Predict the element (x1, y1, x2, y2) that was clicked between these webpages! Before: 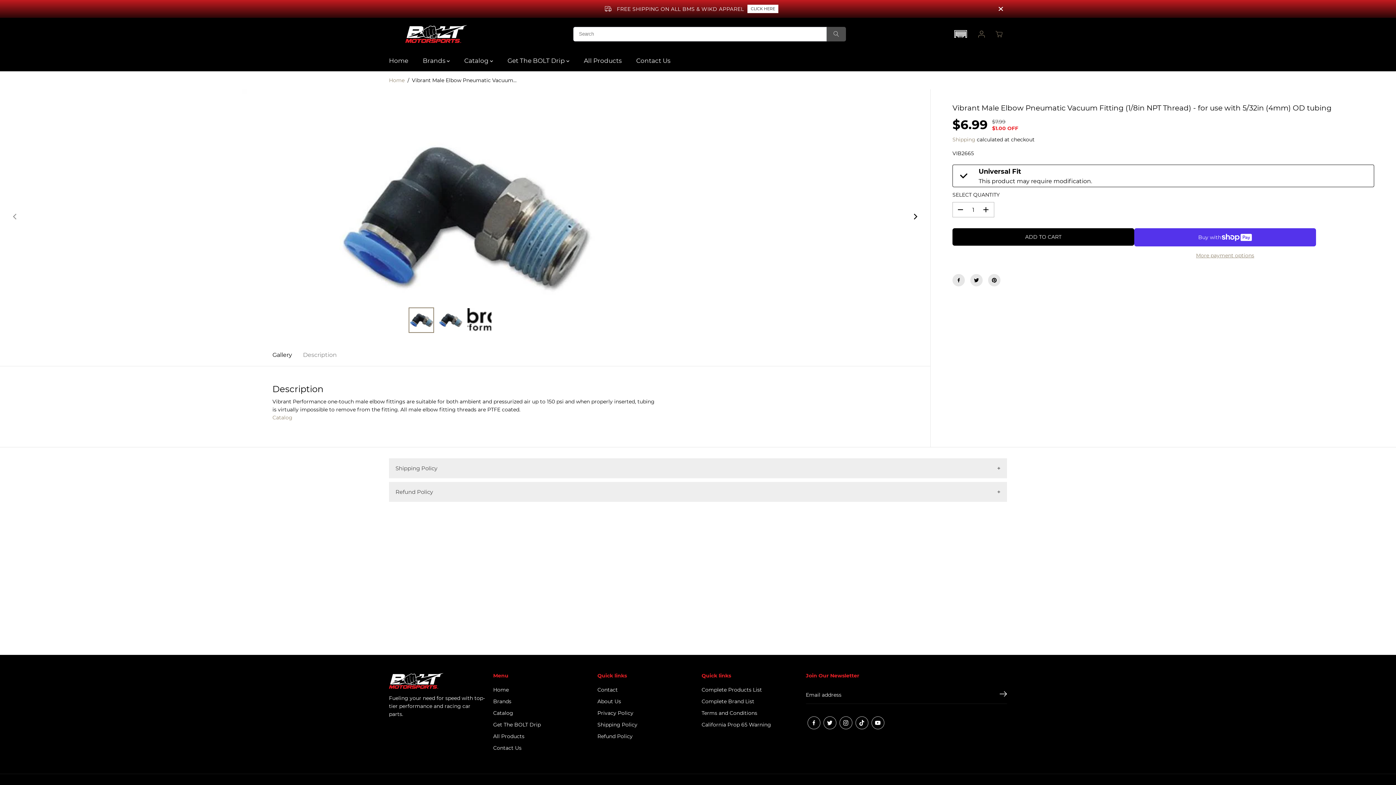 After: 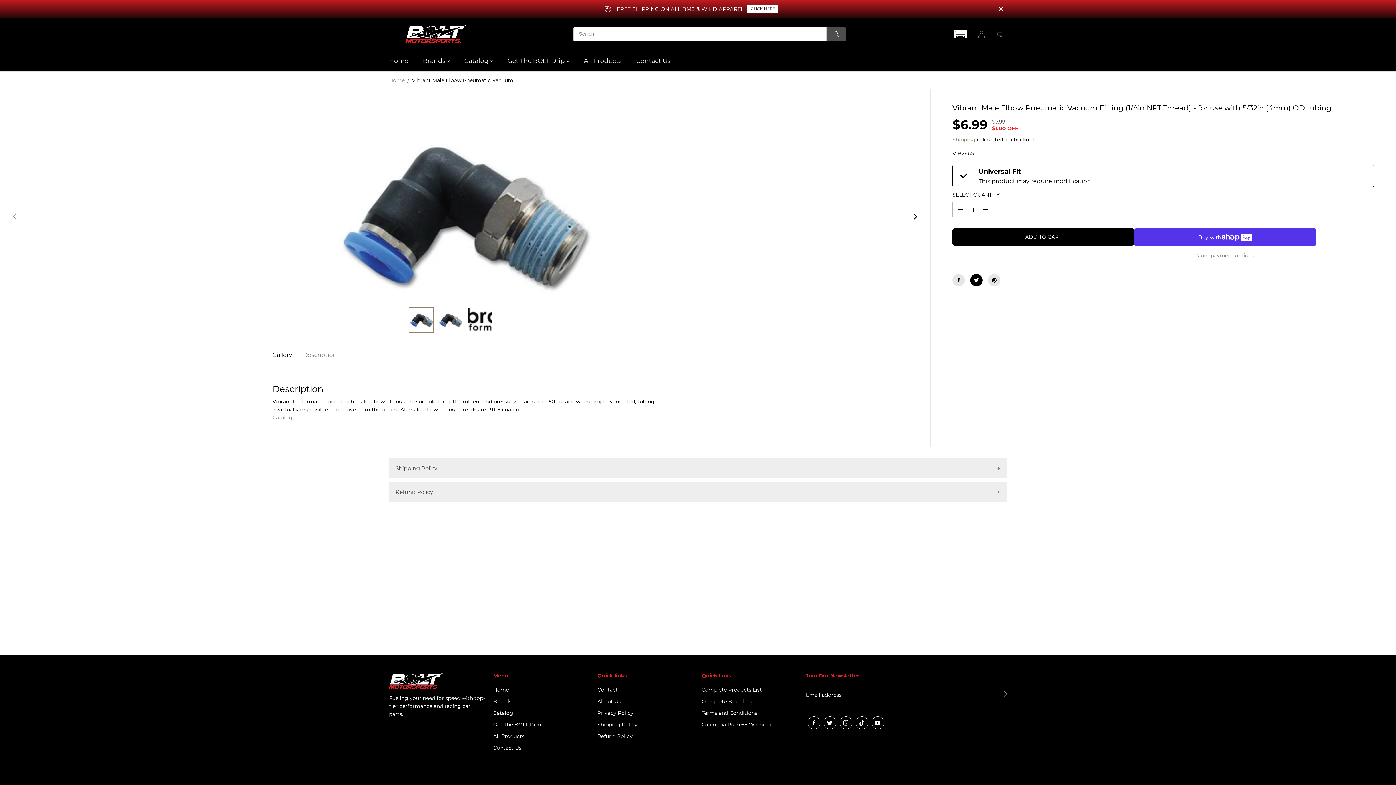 Action: bbox: (970, 274, 982, 286)